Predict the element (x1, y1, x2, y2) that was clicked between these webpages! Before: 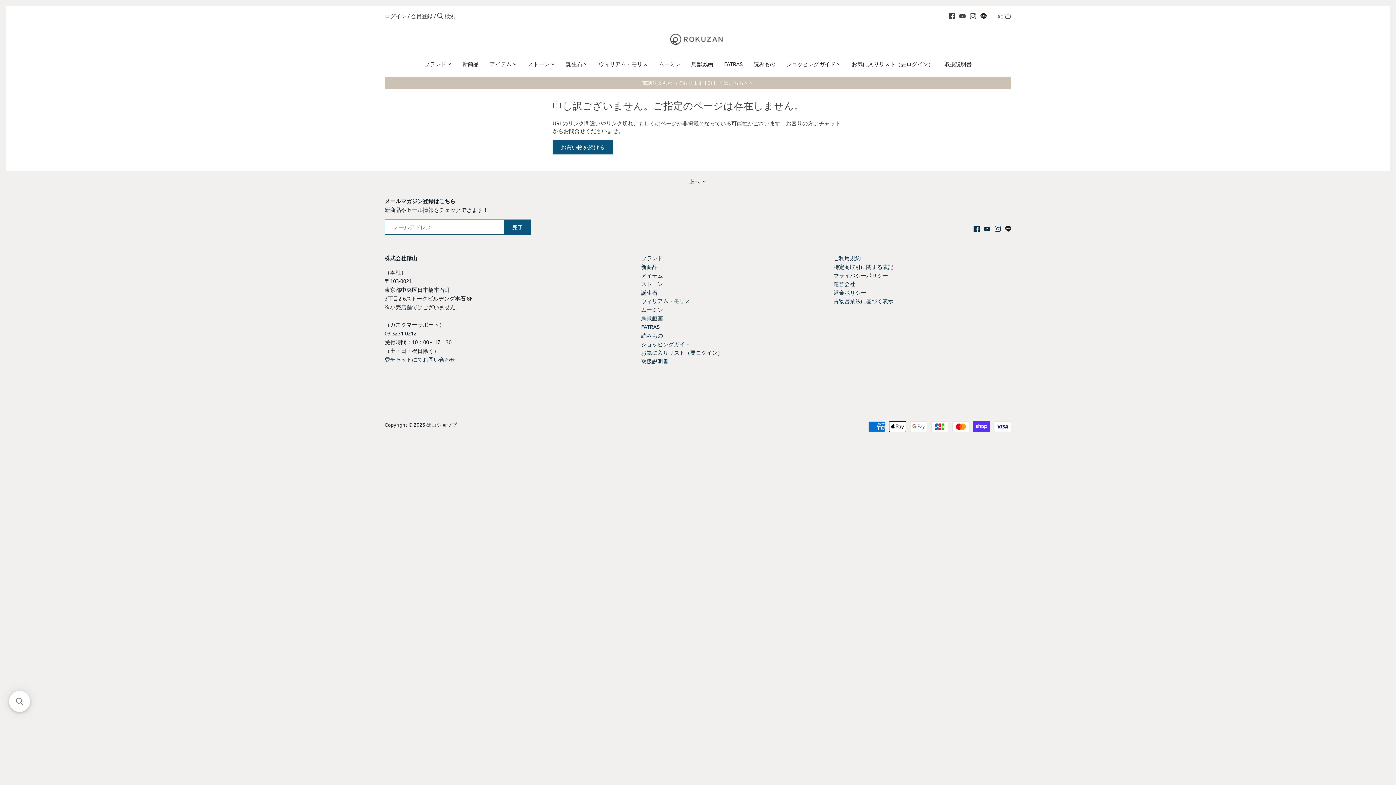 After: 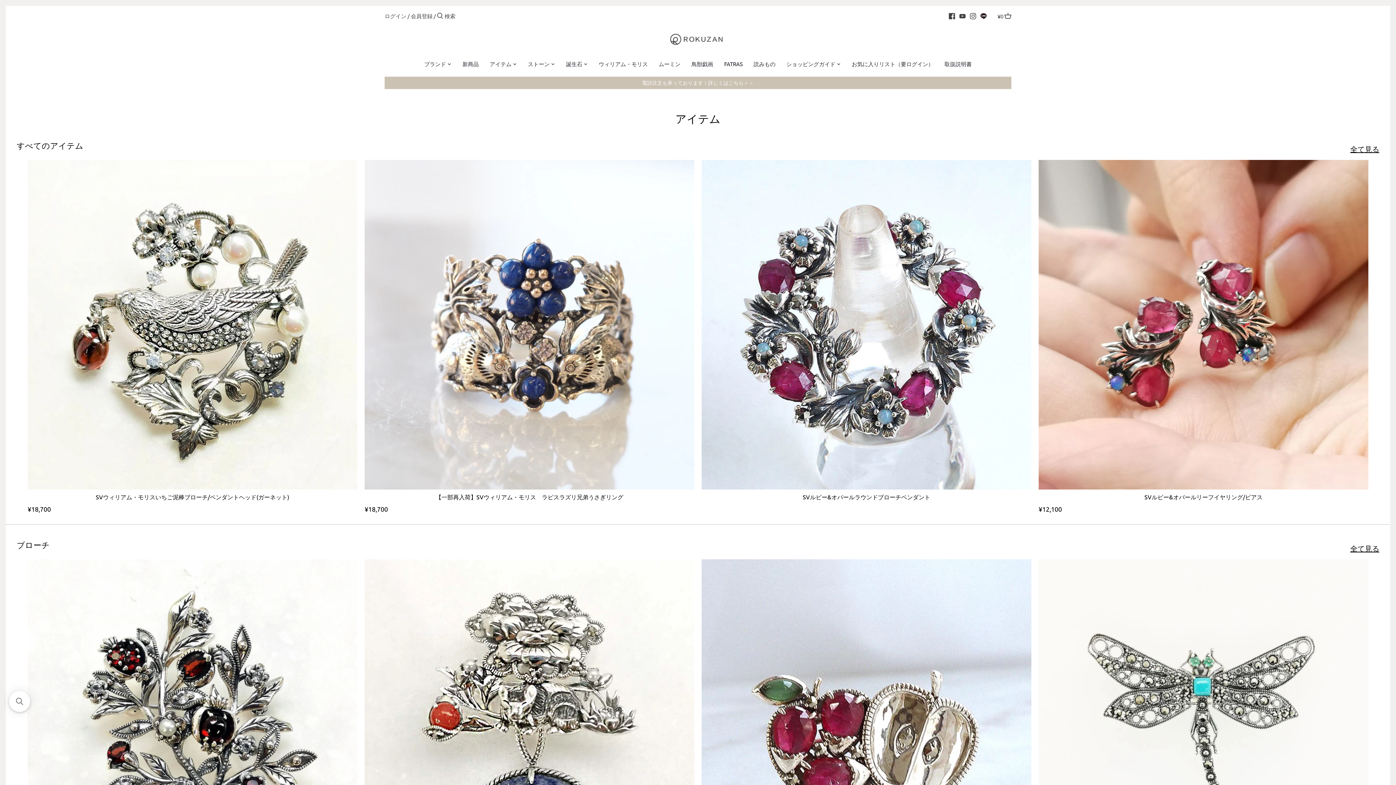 Action: label: アイテム bbox: (641, 271, 663, 279)